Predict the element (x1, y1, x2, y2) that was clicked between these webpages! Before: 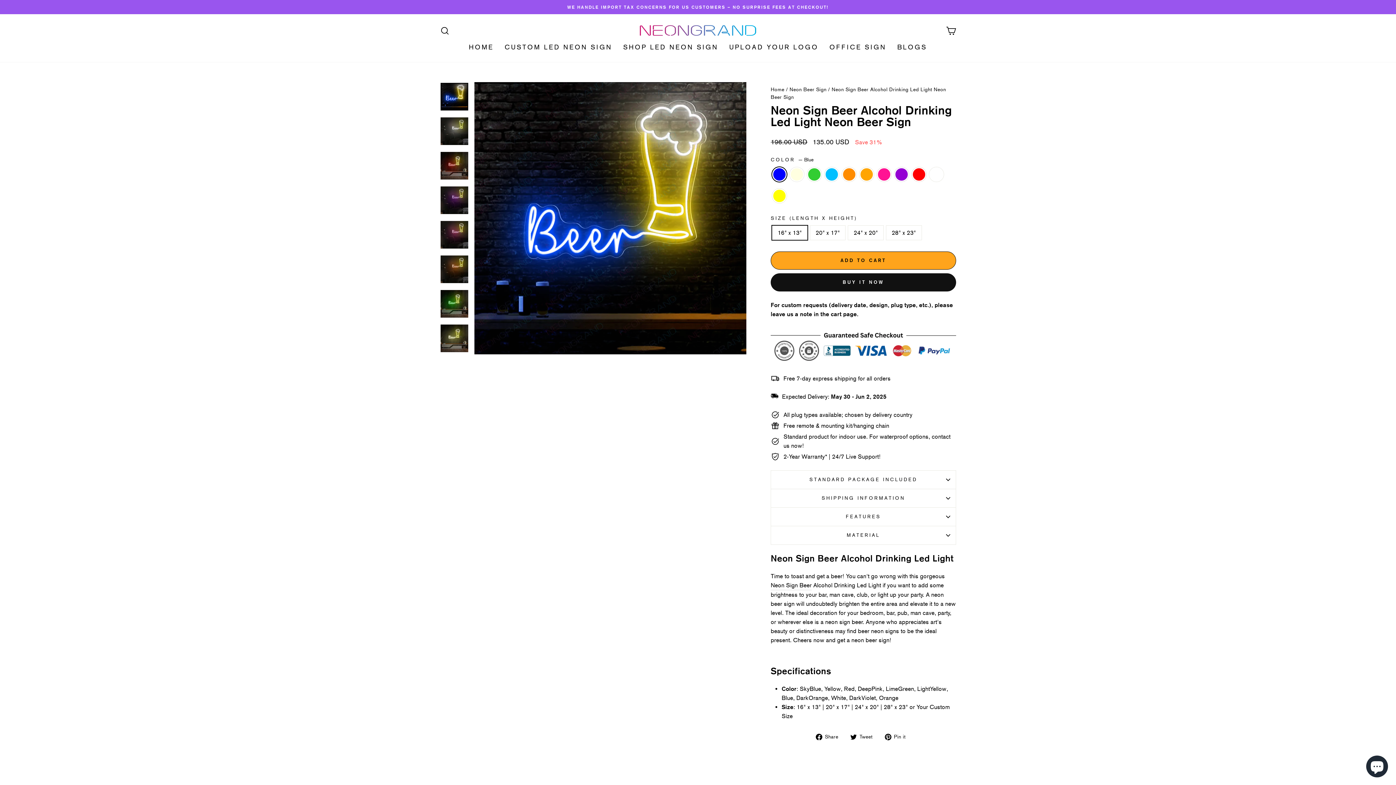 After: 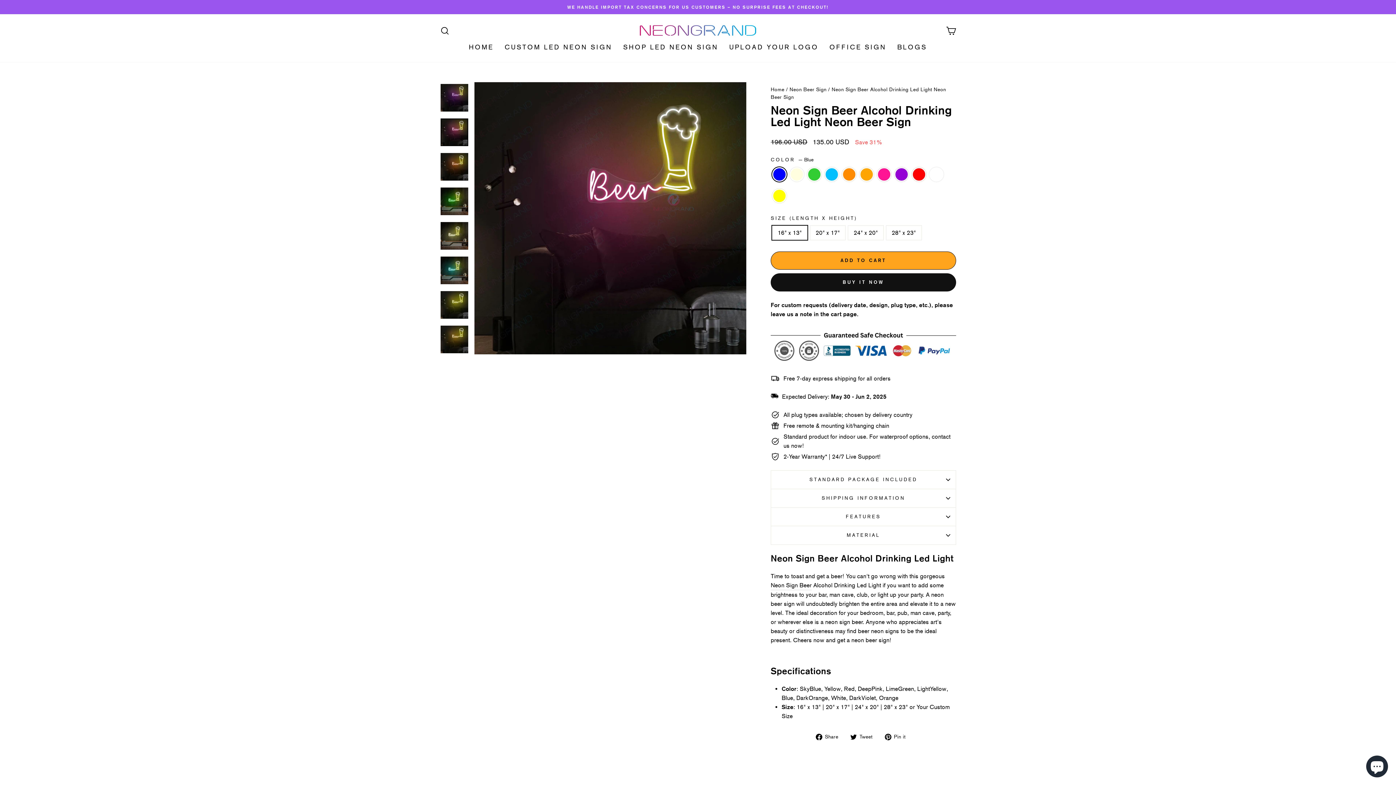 Action: bbox: (440, 221, 468, 248)